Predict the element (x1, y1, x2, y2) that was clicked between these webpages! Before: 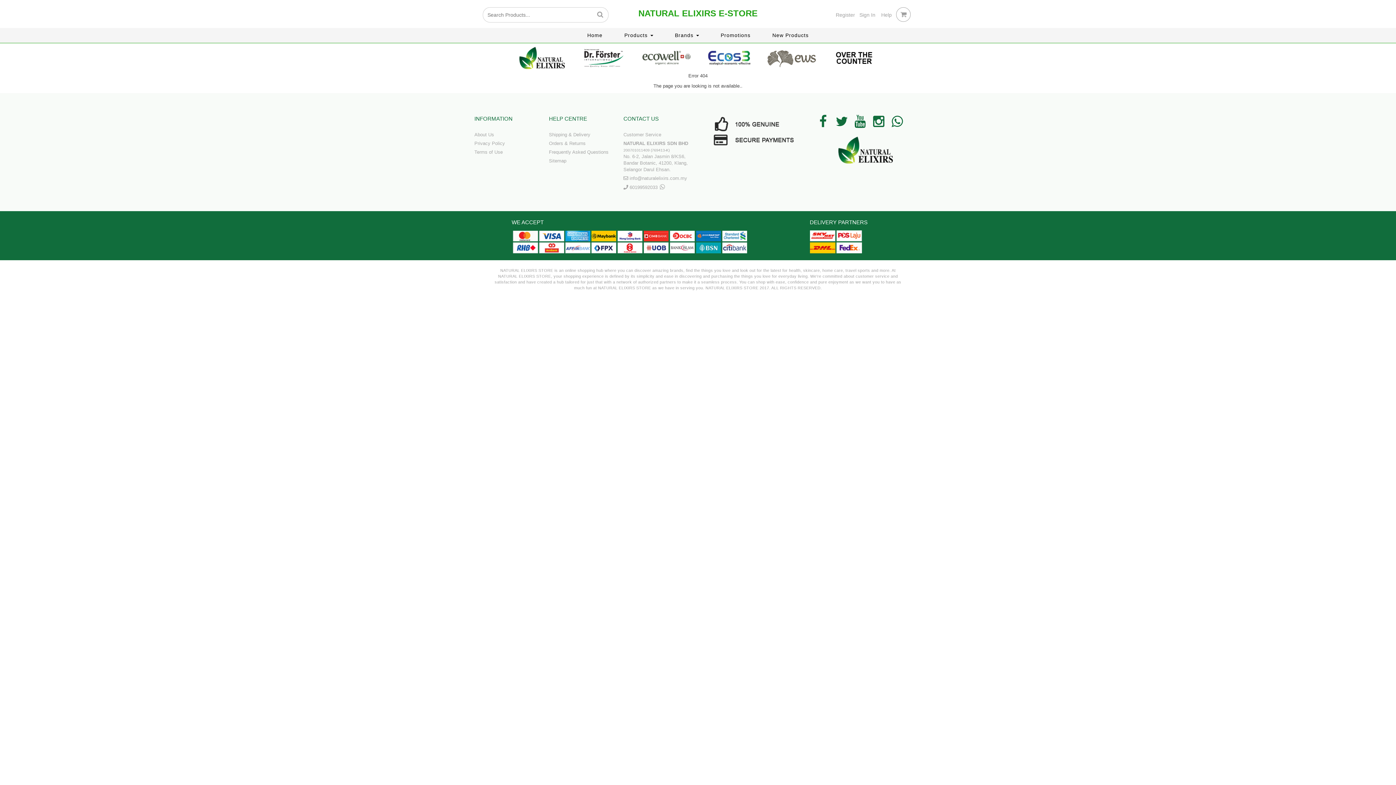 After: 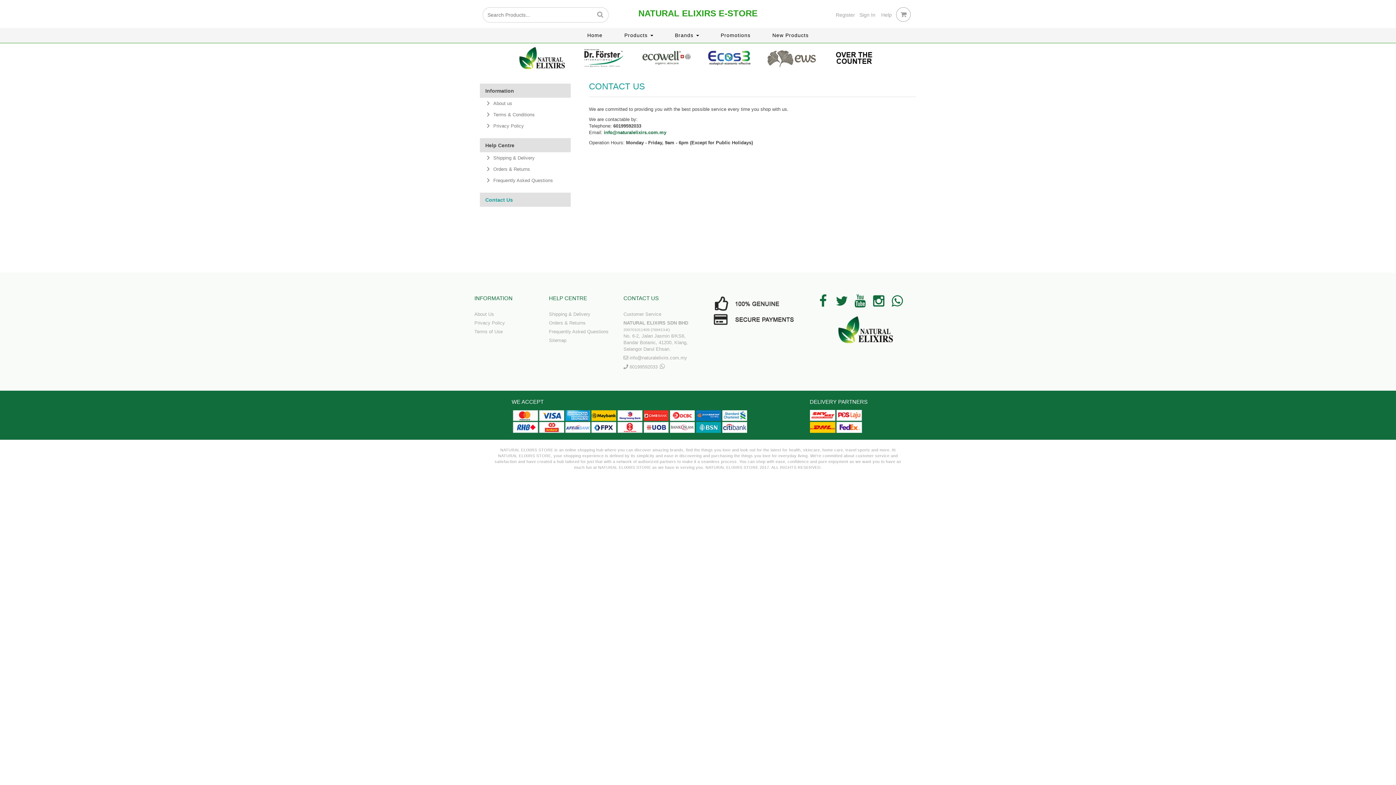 Action: bbox: (623, 132, 661, 137) label: Customer Service